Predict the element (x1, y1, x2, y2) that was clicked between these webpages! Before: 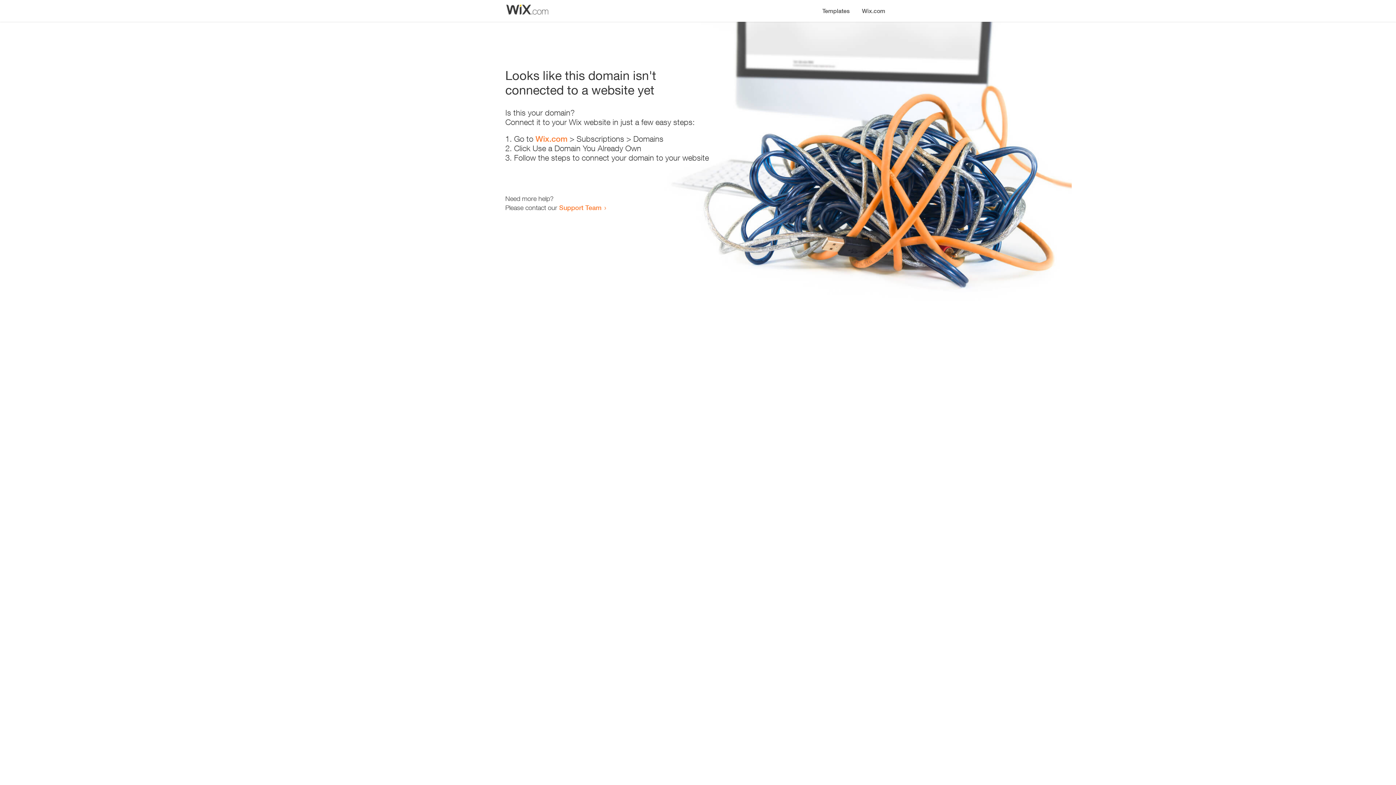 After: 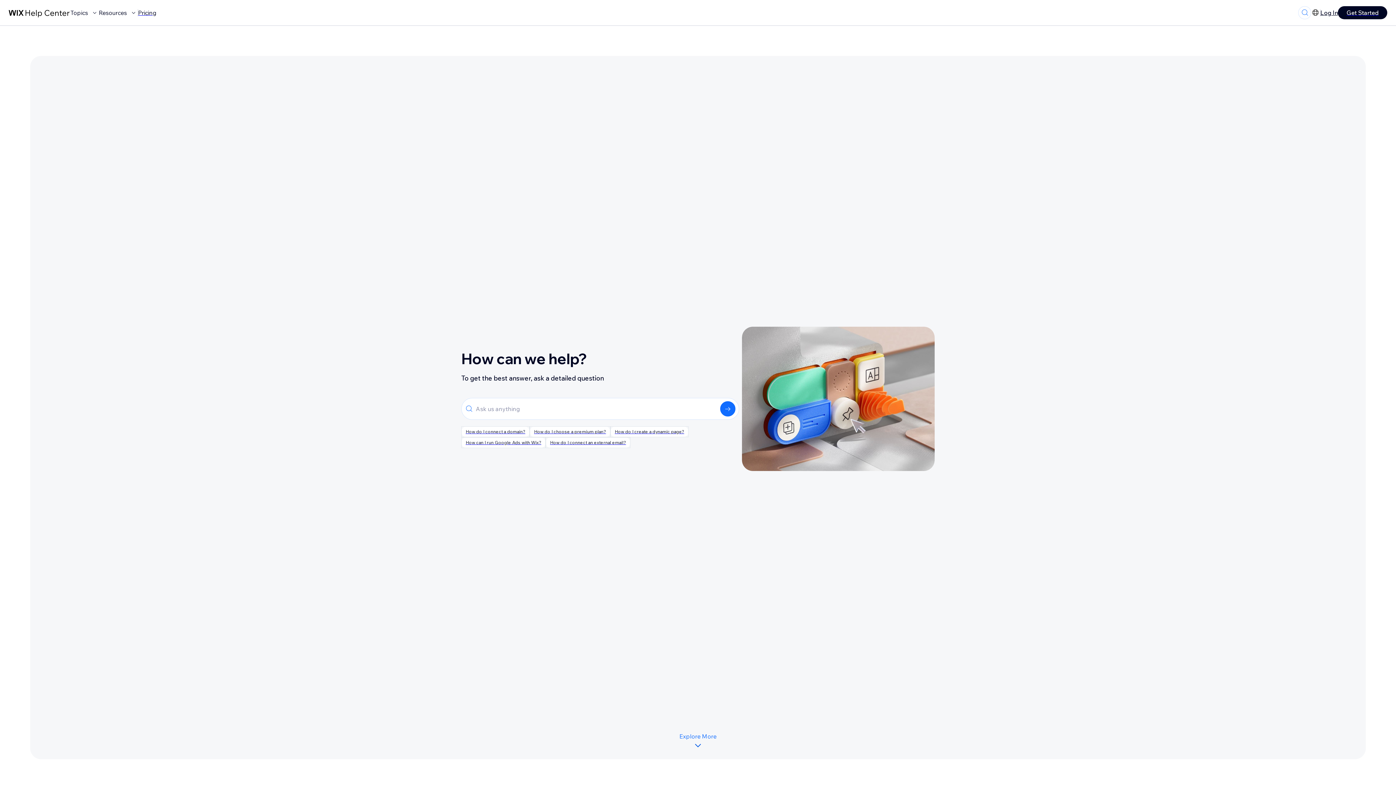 Action: label: Support Team bbox: (559, 203, 601, 211)